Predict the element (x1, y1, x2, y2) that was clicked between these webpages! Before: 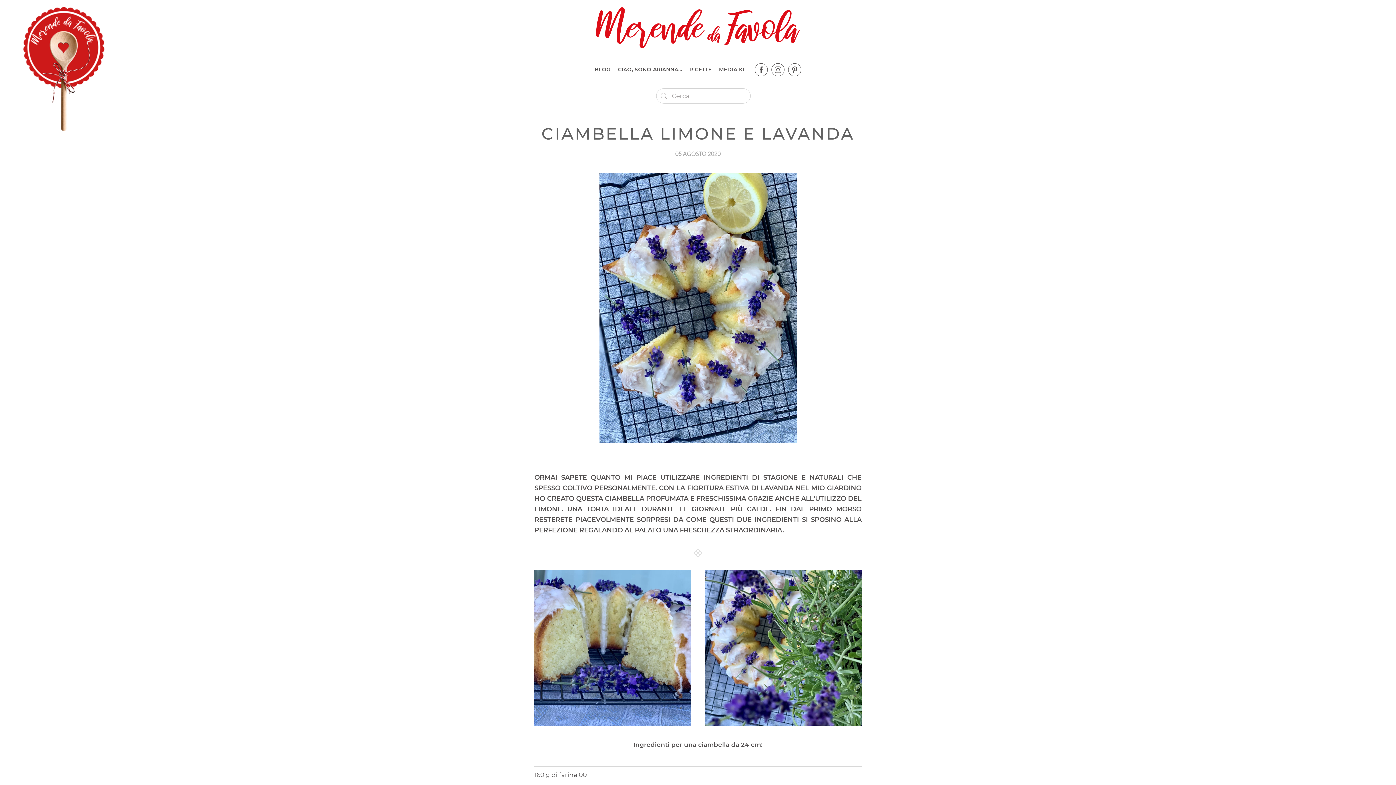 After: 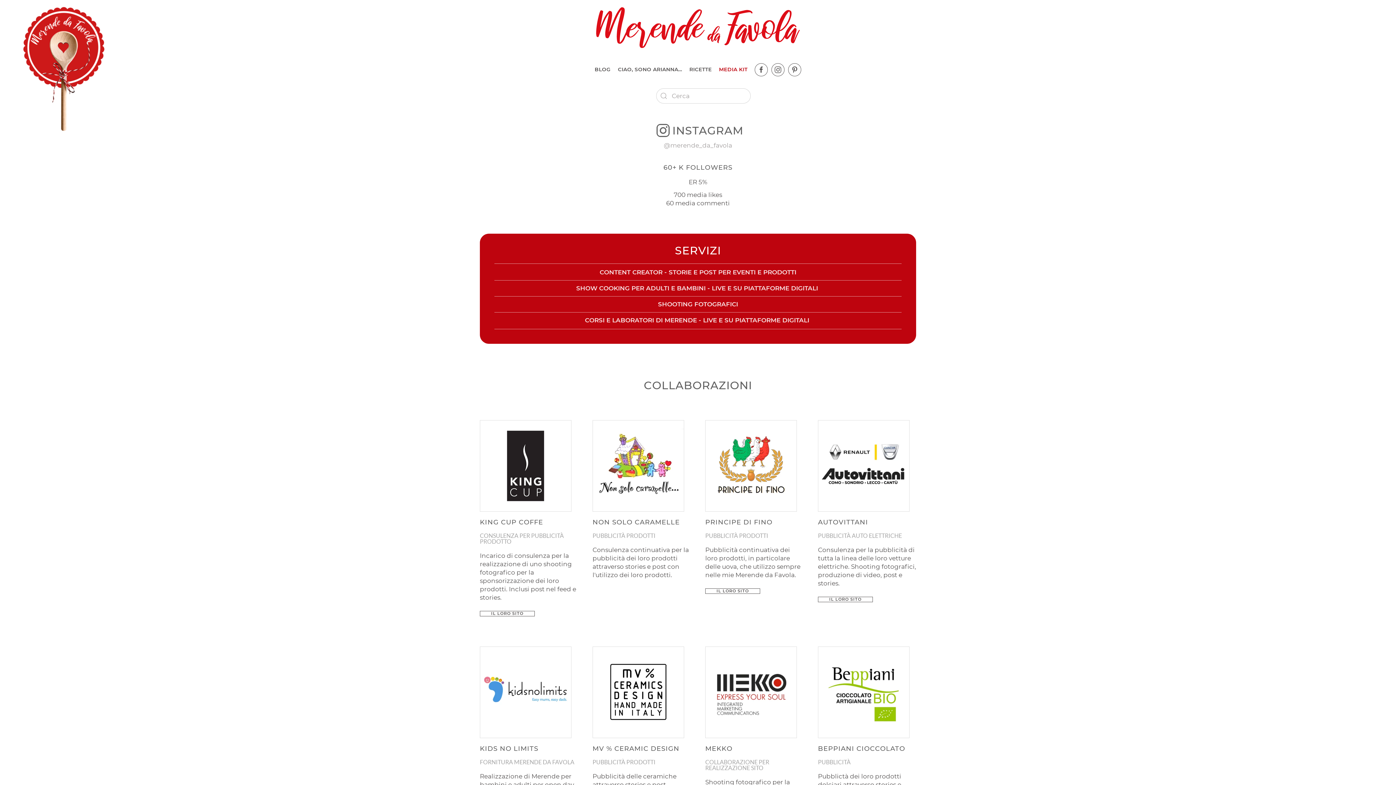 Action: bbox: (715, 55, 751, 84) label: MEDIA KIT